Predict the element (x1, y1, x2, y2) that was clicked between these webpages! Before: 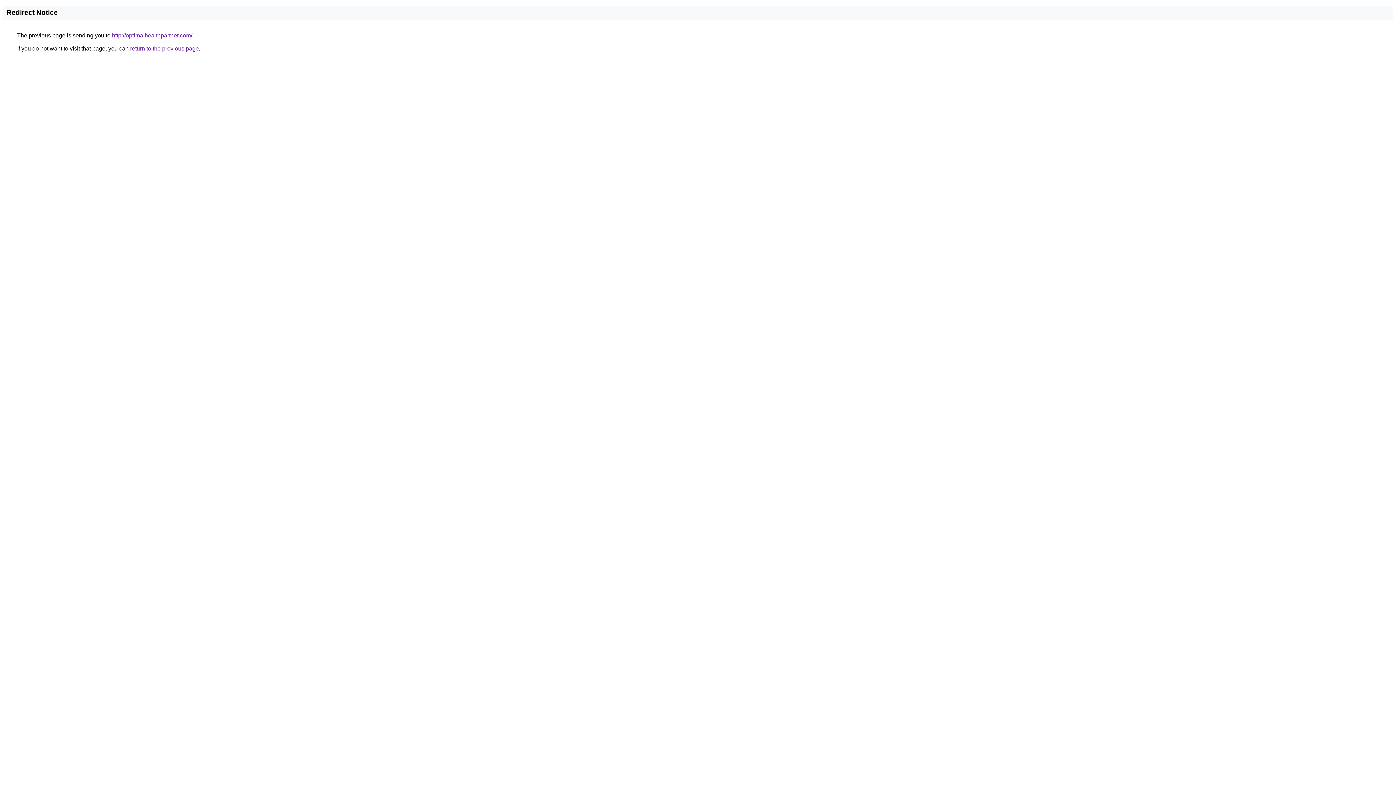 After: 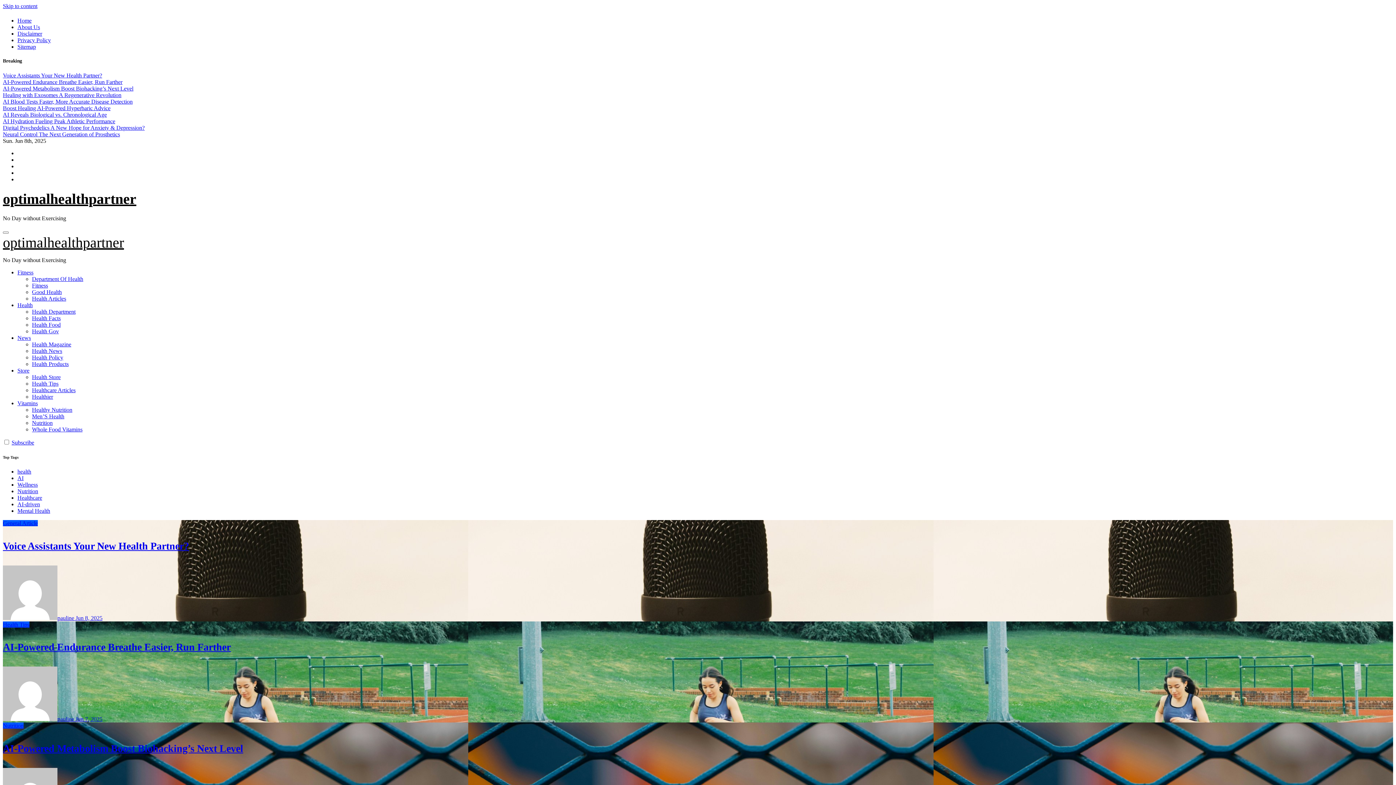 Action: bbox: (112, 32, 192, 38) label: http://optimalhealthpartner.com/